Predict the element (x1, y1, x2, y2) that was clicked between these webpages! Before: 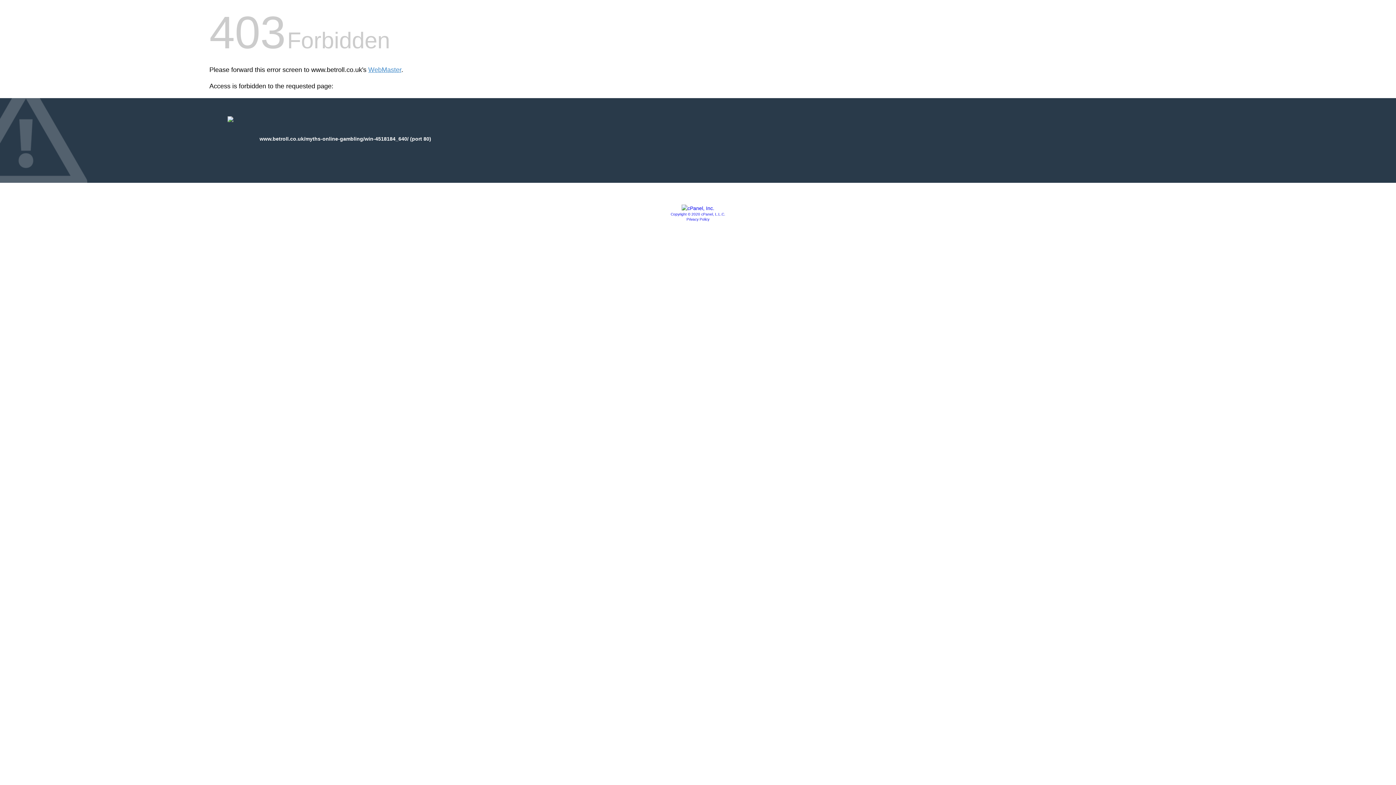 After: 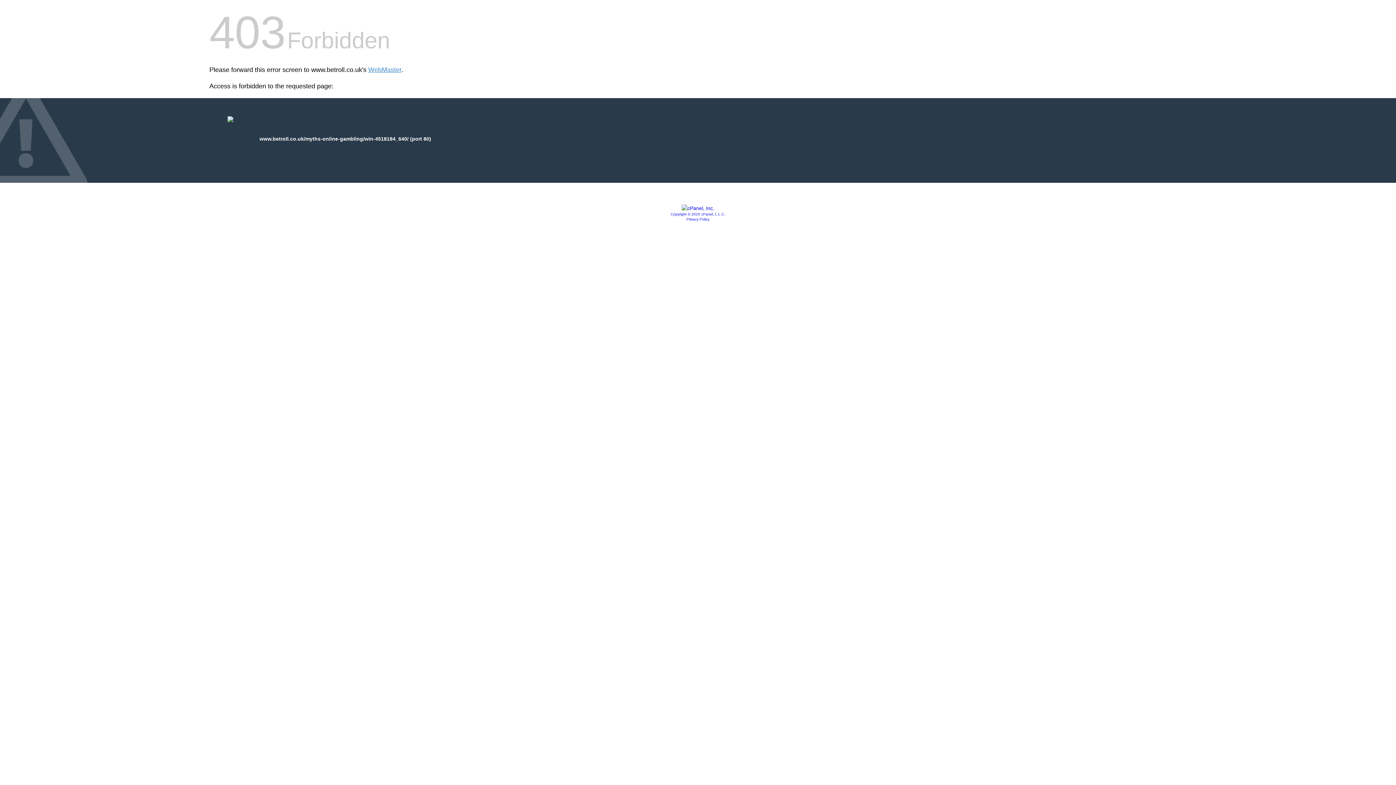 Action: bbox: (686, 217, 709, 221) label: Privacy Policy